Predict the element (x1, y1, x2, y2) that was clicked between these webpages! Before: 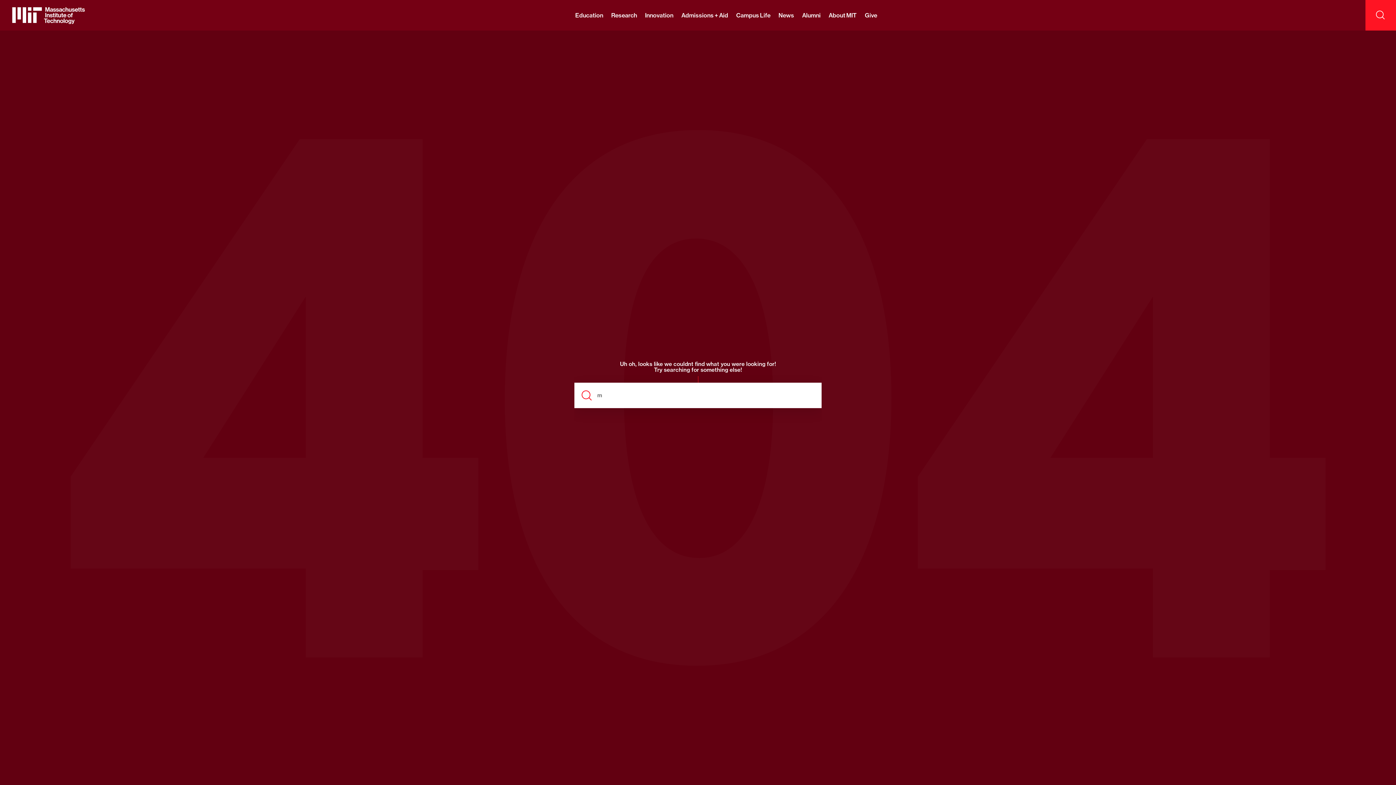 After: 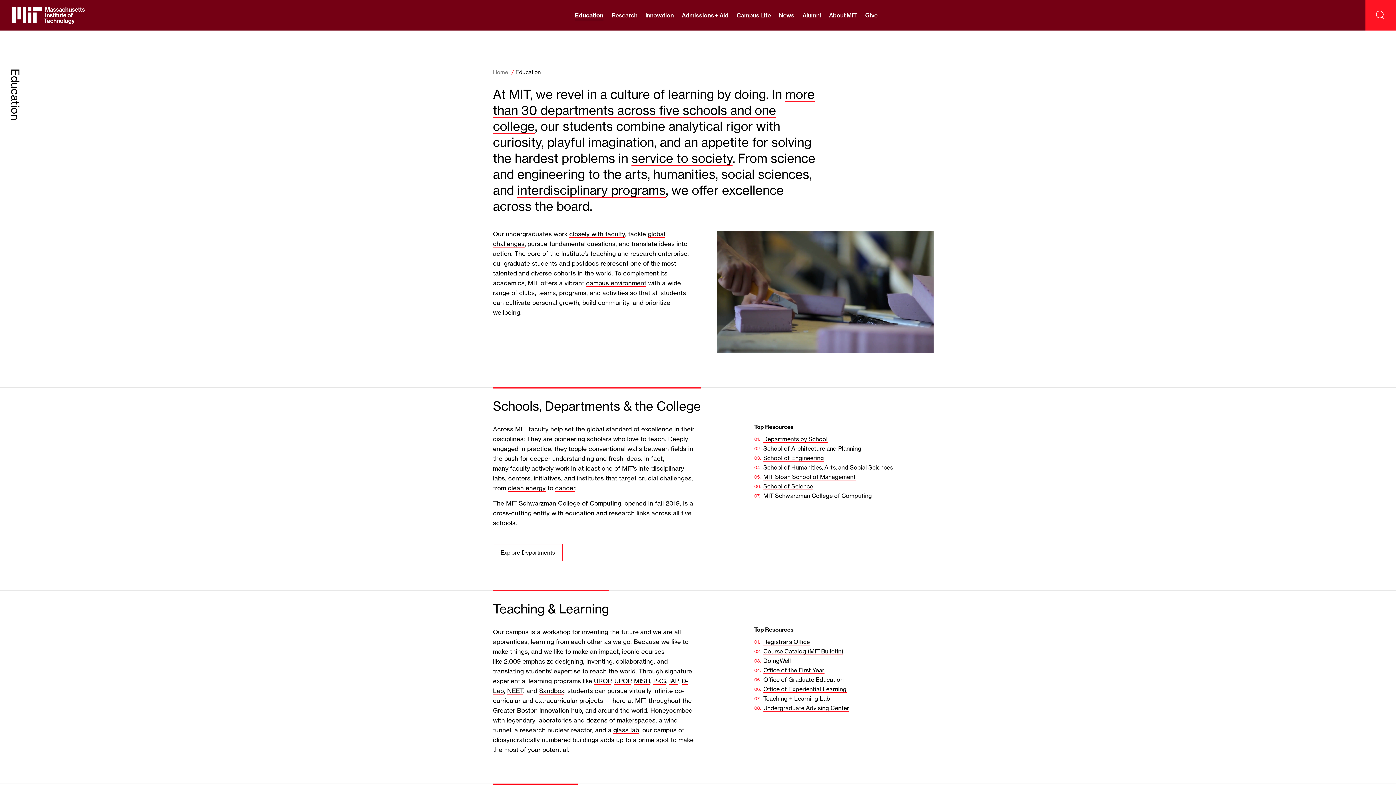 Action: bbox: (575, 0, 603, 30) label: Education